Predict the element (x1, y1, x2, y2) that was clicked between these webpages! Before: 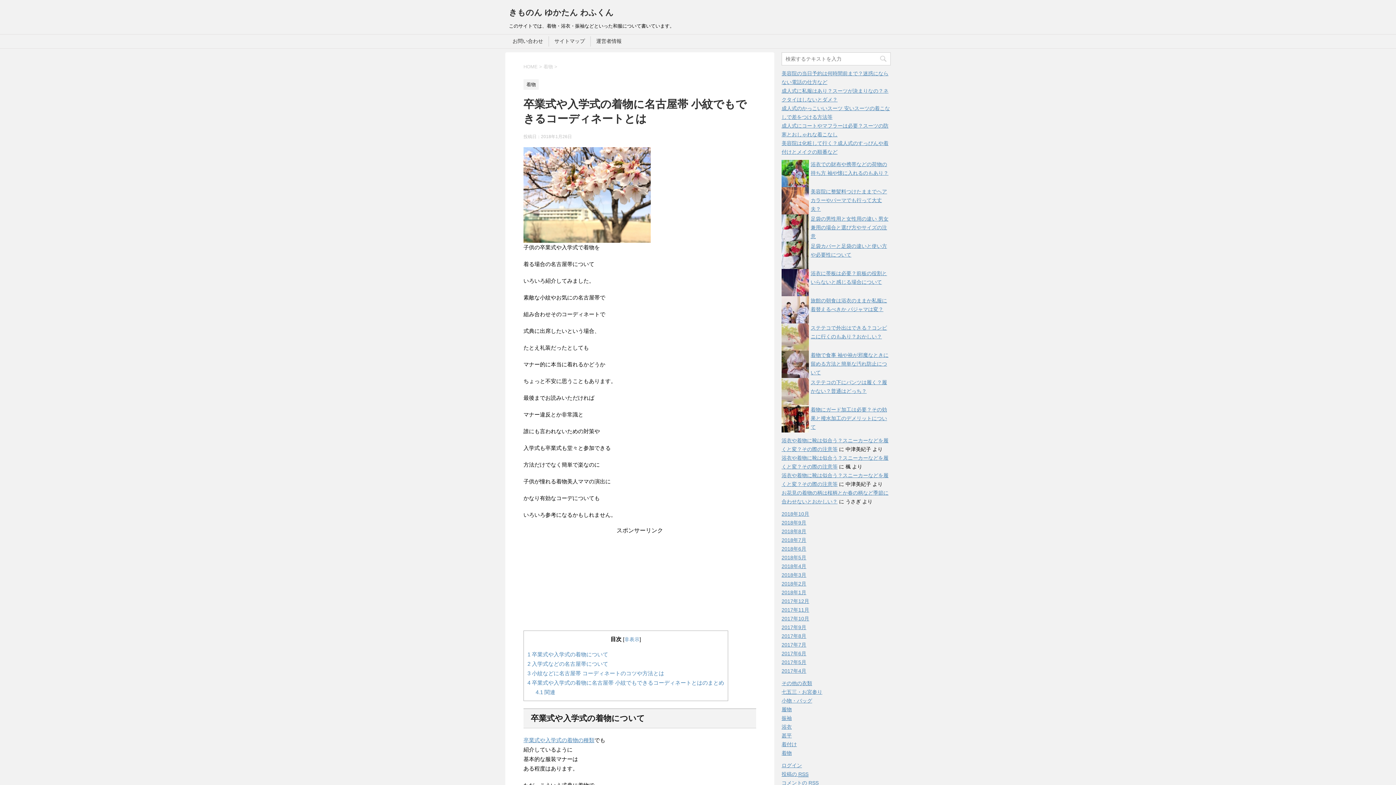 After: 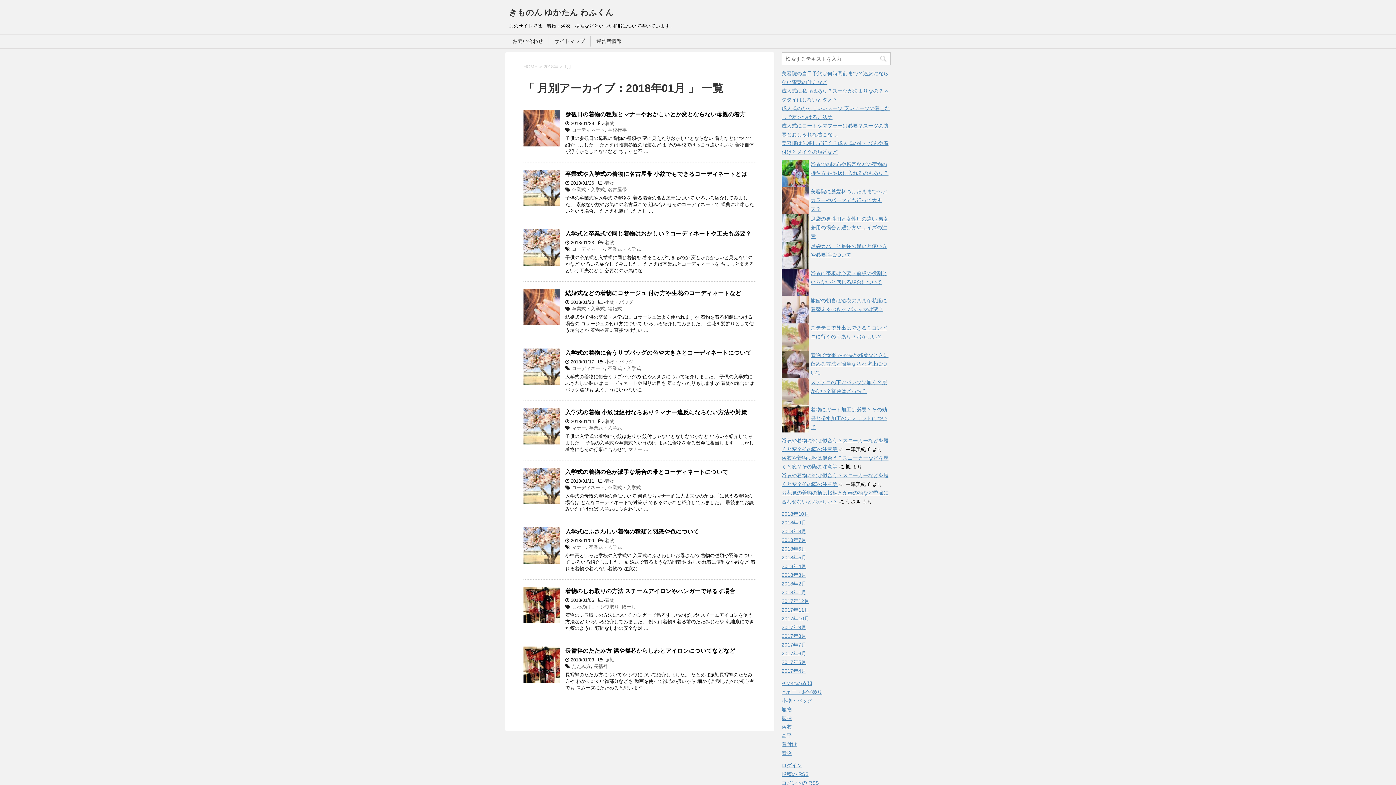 Action: label: 2018年1月 bbox: (781, 589, 806, 595)